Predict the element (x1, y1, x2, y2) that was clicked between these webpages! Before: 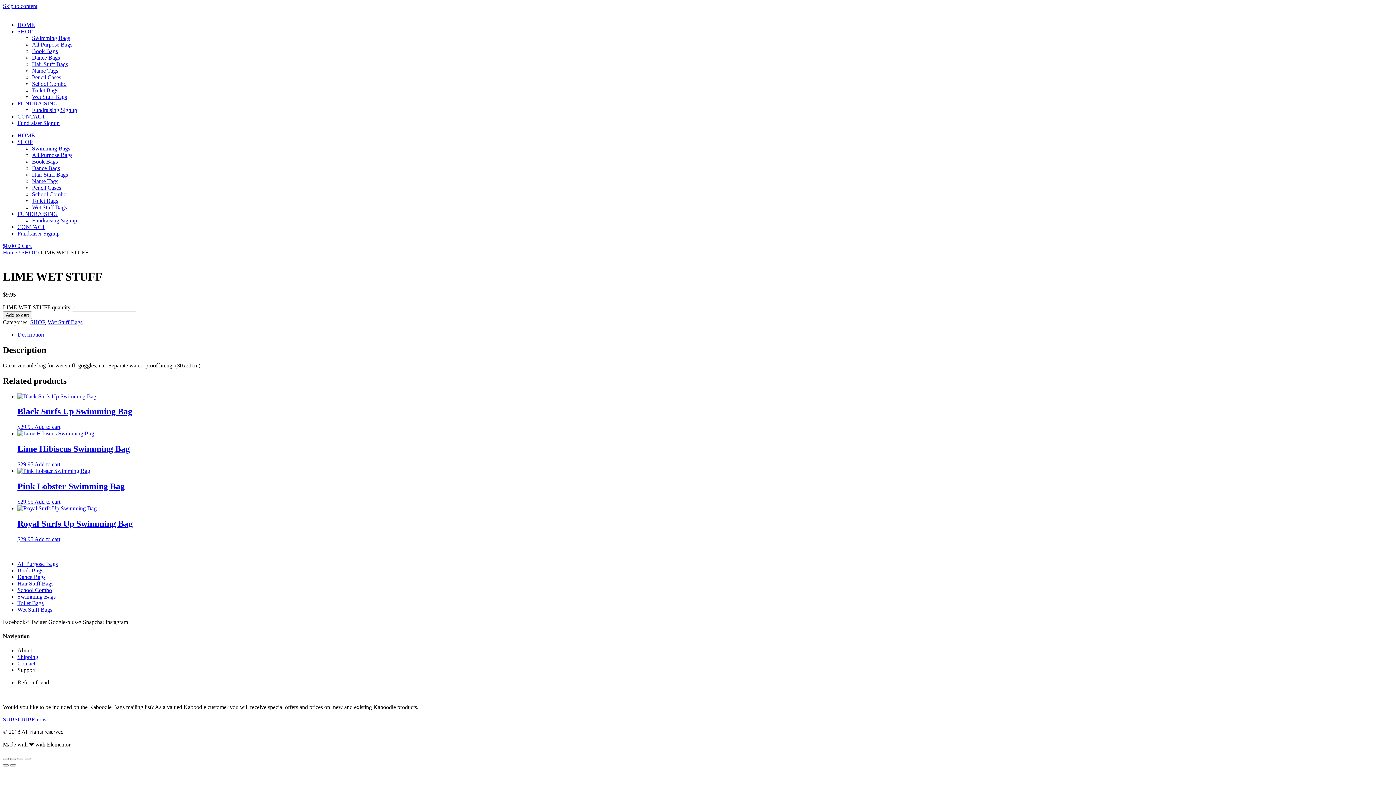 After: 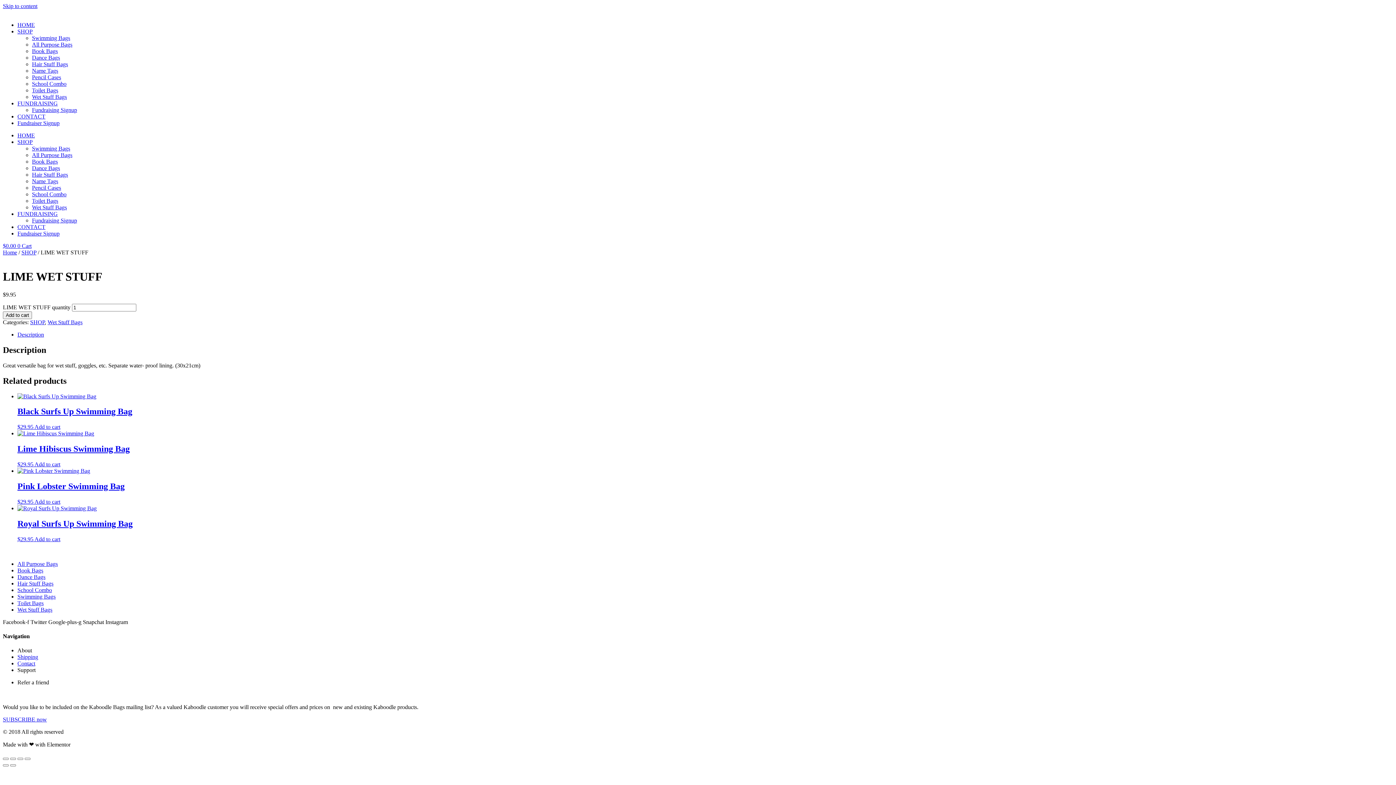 Action: bbox: (2, 716, 46, 723) label: SUBSCRIBE now